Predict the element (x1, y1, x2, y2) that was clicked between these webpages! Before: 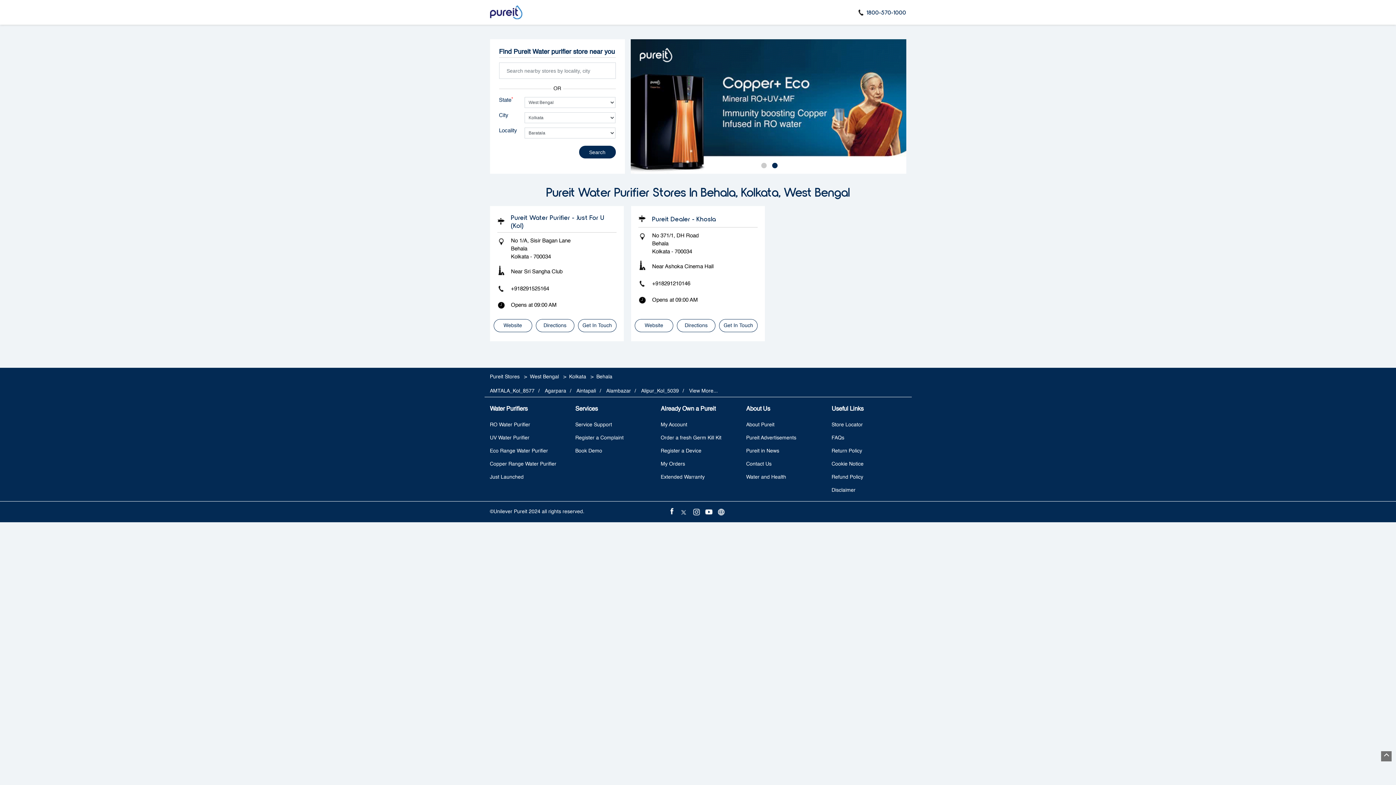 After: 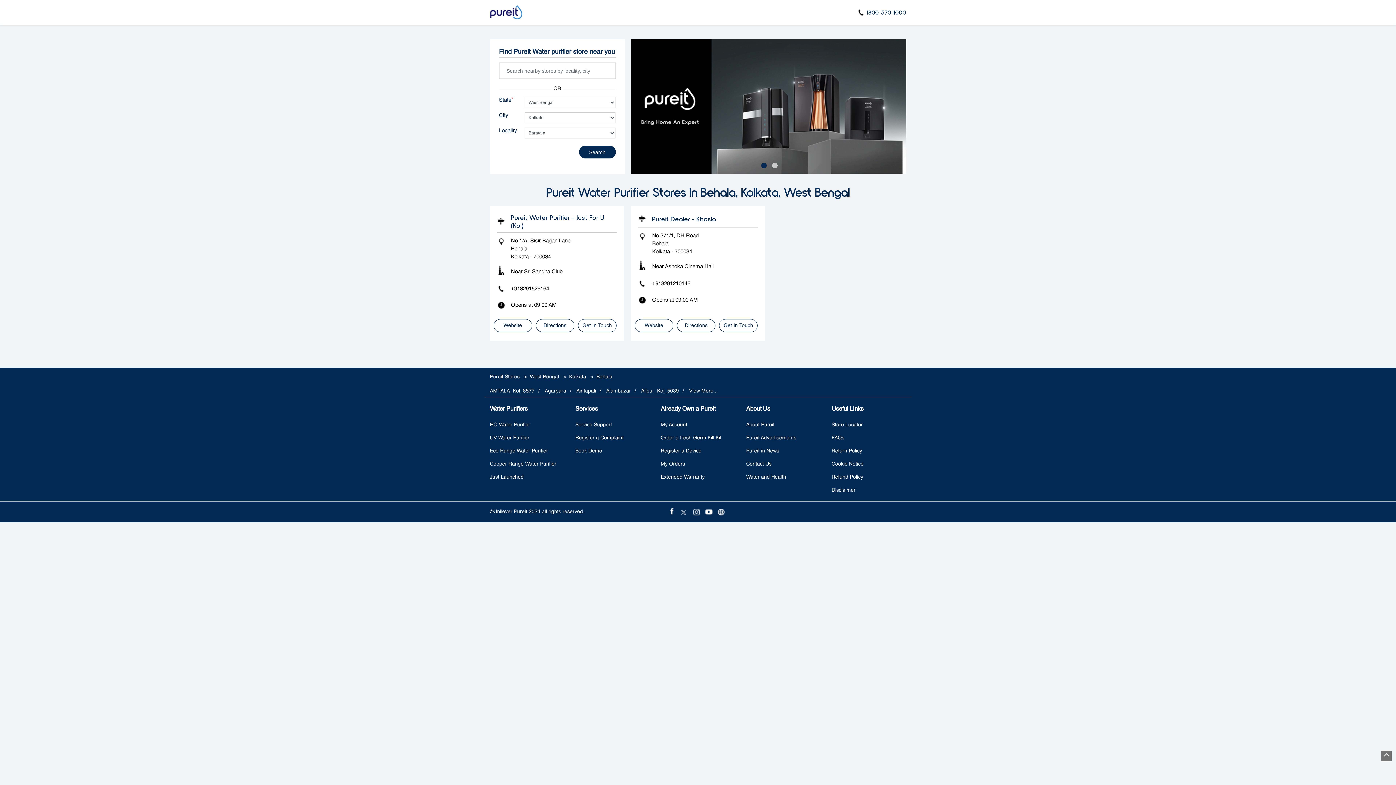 Action: bbox: (575, 448, 602, 453) label: Book Demo